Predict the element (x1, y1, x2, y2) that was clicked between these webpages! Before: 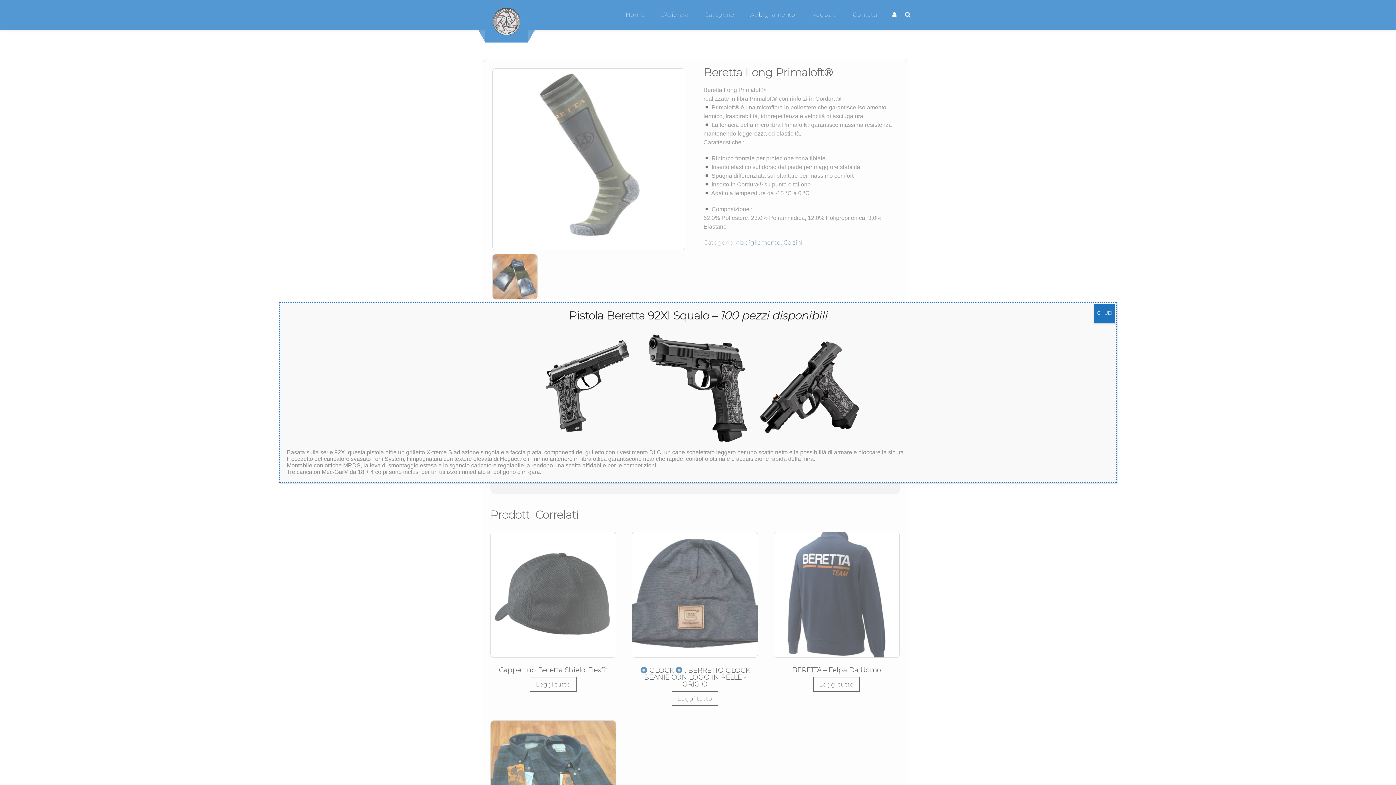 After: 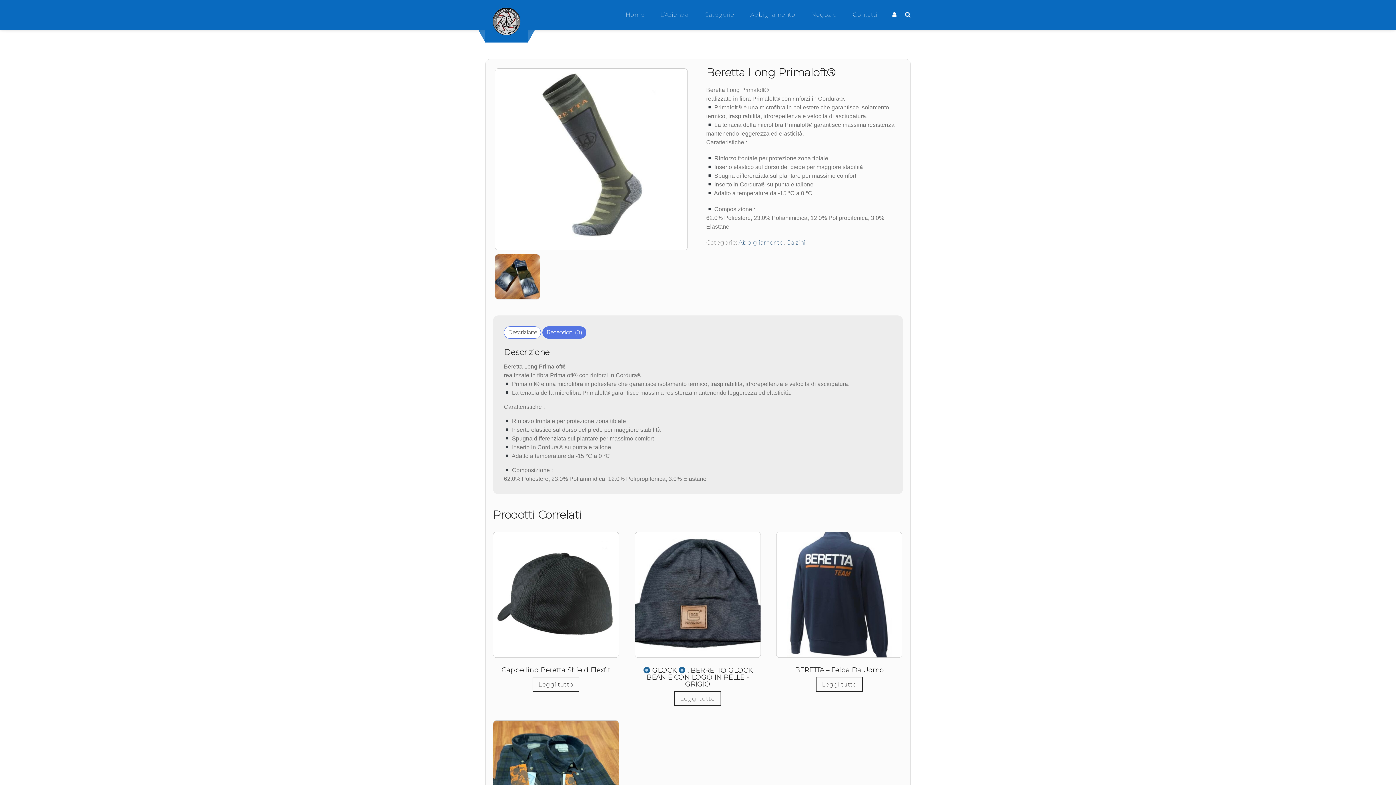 Action: label: Chiudi bbox: (1093, 303, 1116, 323)